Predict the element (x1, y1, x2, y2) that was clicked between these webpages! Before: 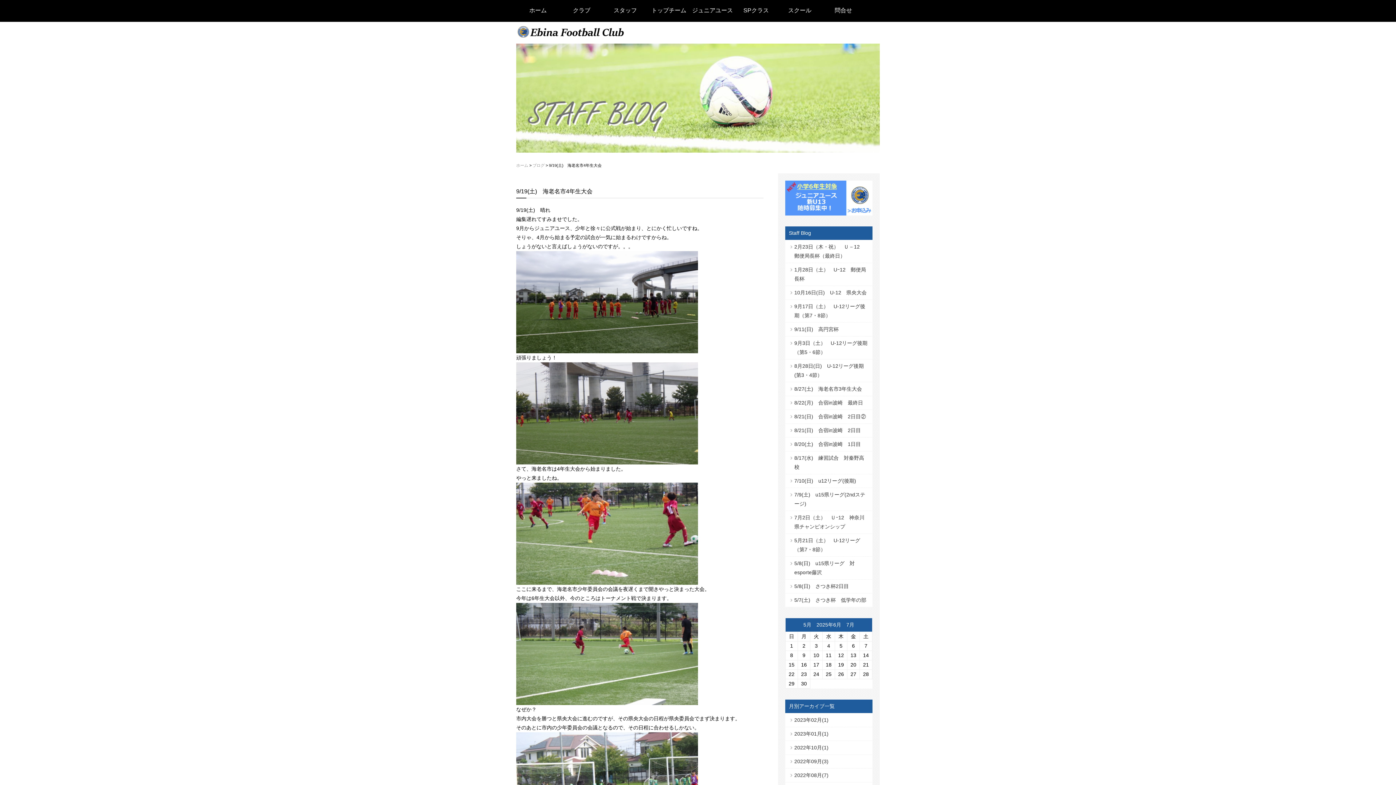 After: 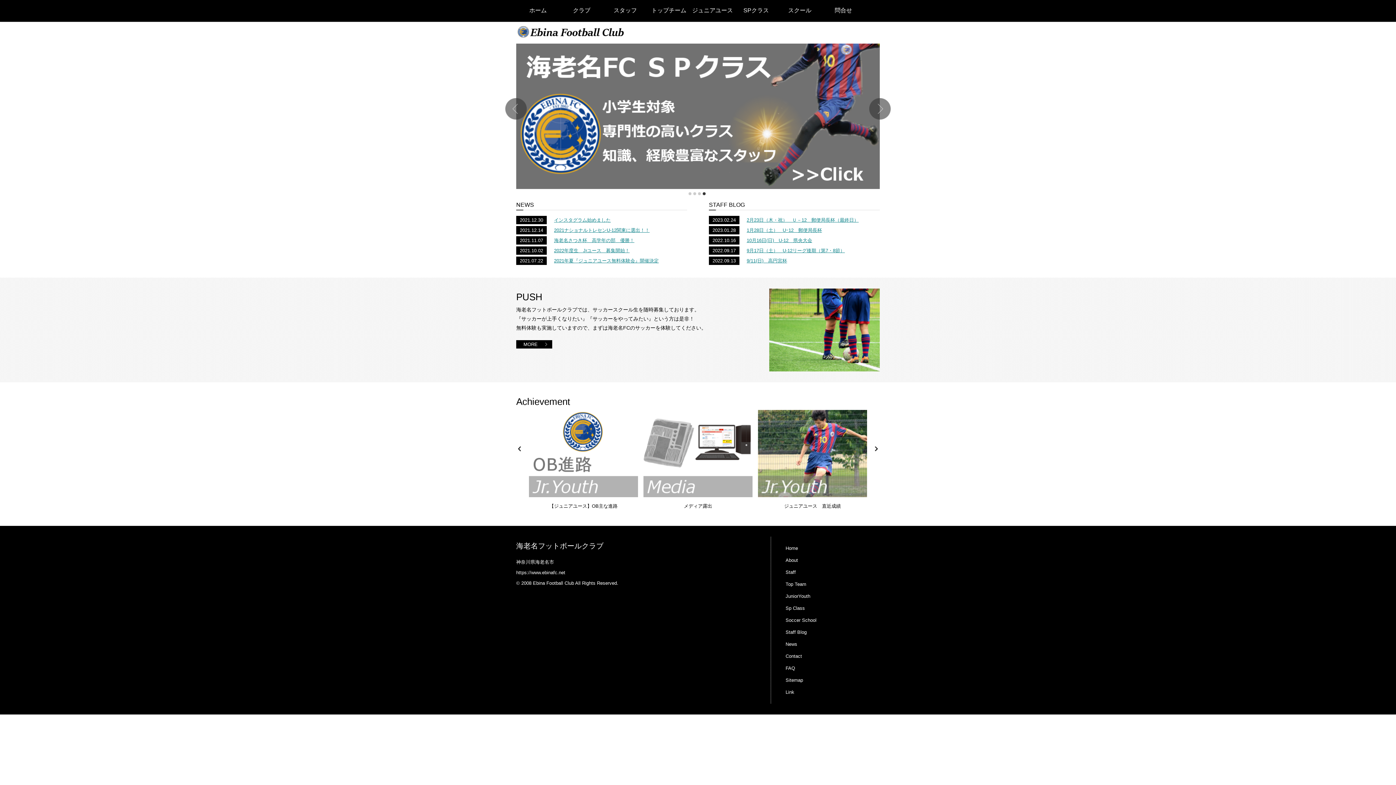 Action: bbox: (516, 32, 625, 38)